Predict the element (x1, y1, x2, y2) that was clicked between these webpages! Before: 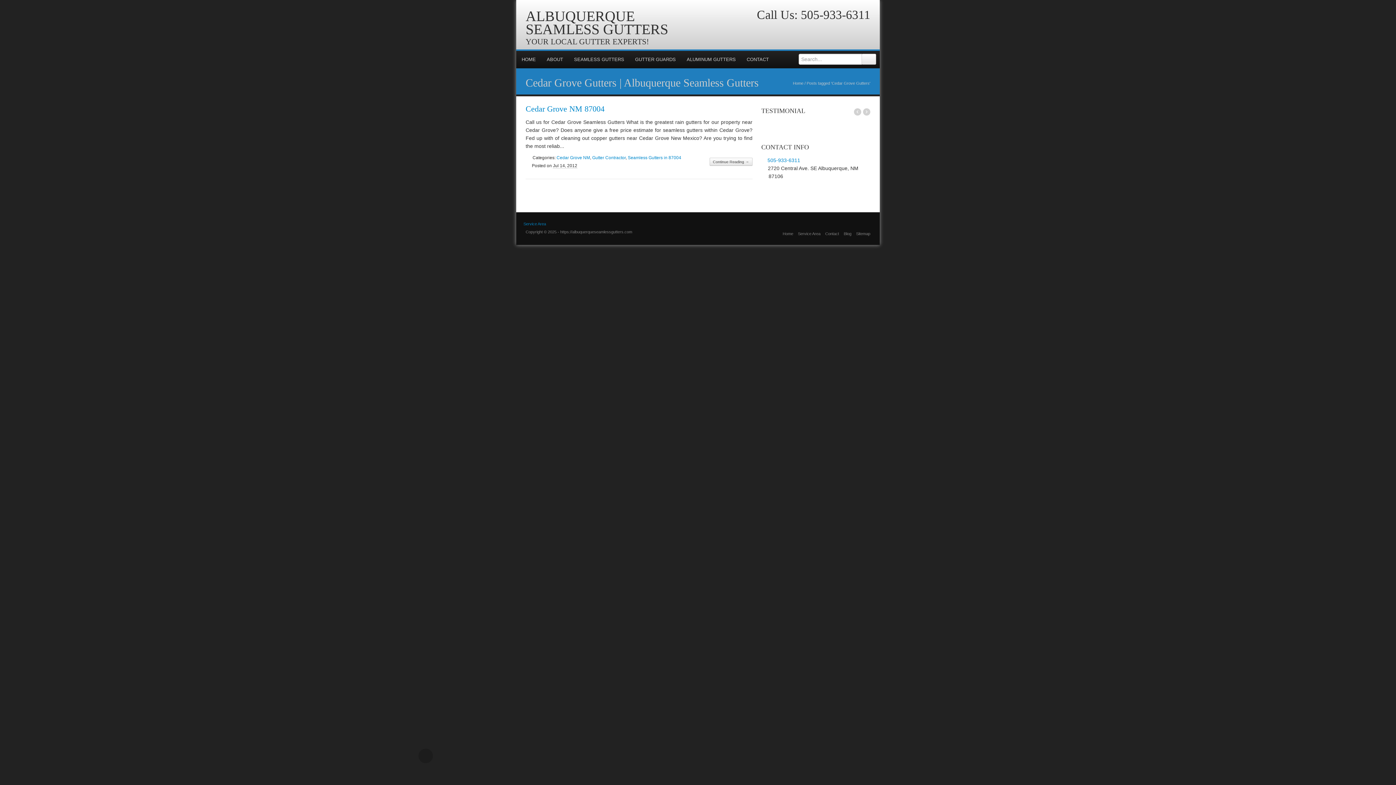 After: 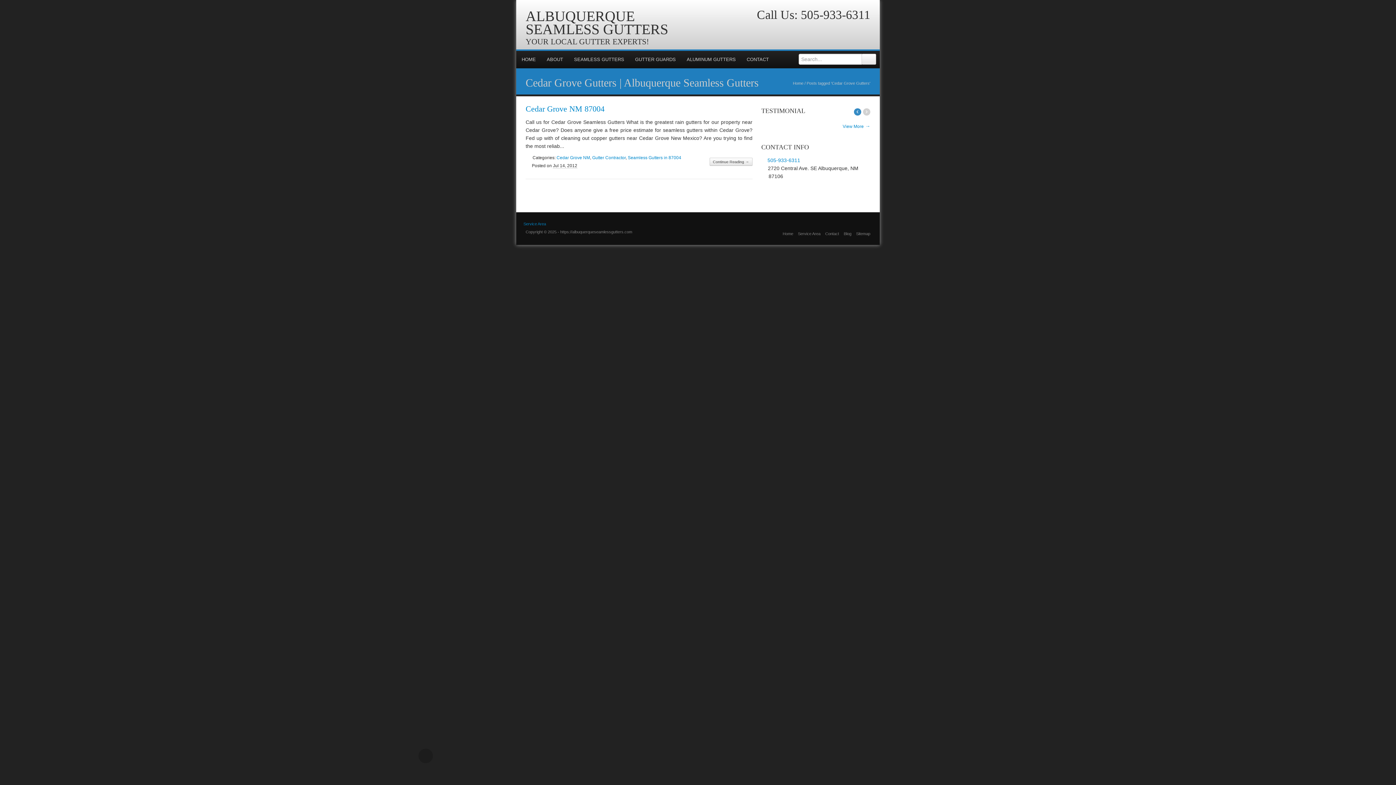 Action: bbox: (854, 108, 861, 115) label: ‹